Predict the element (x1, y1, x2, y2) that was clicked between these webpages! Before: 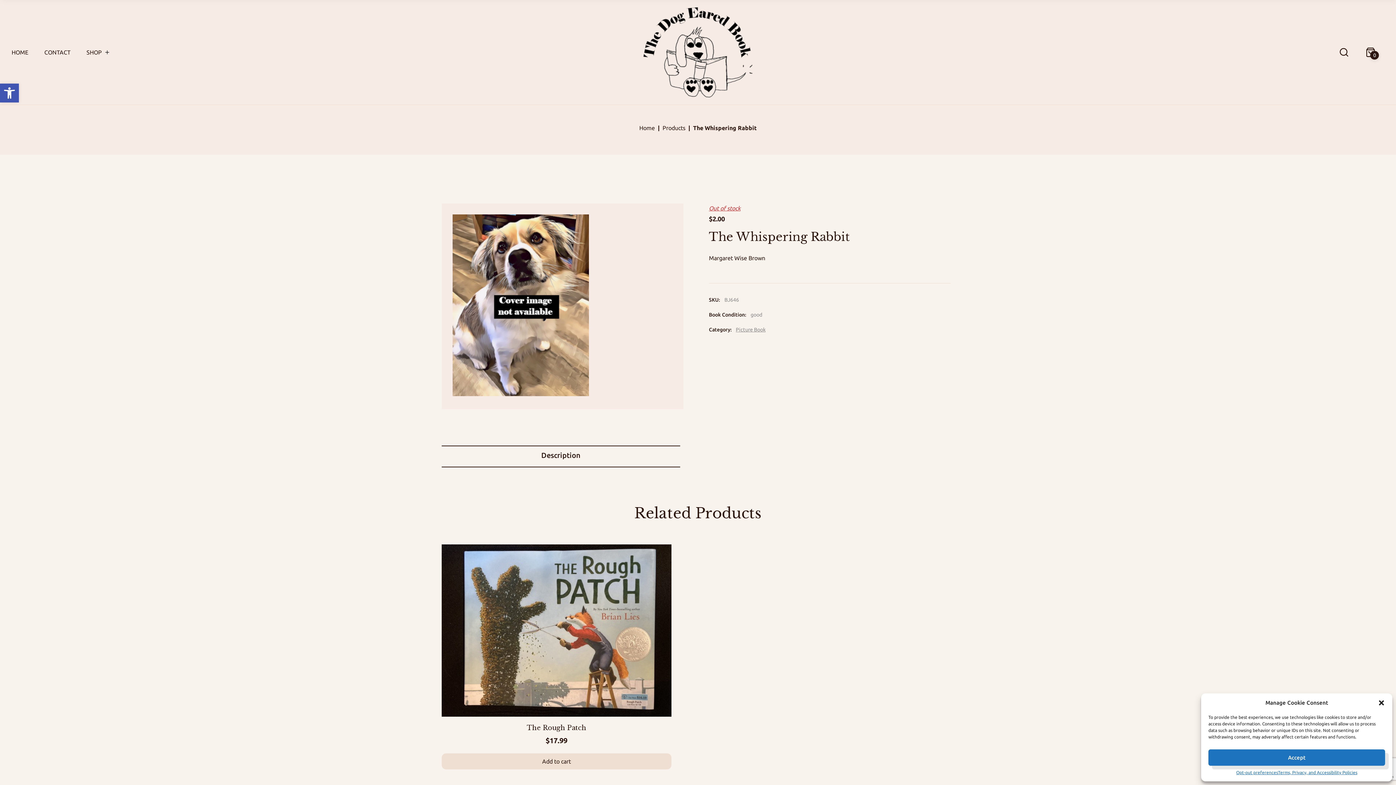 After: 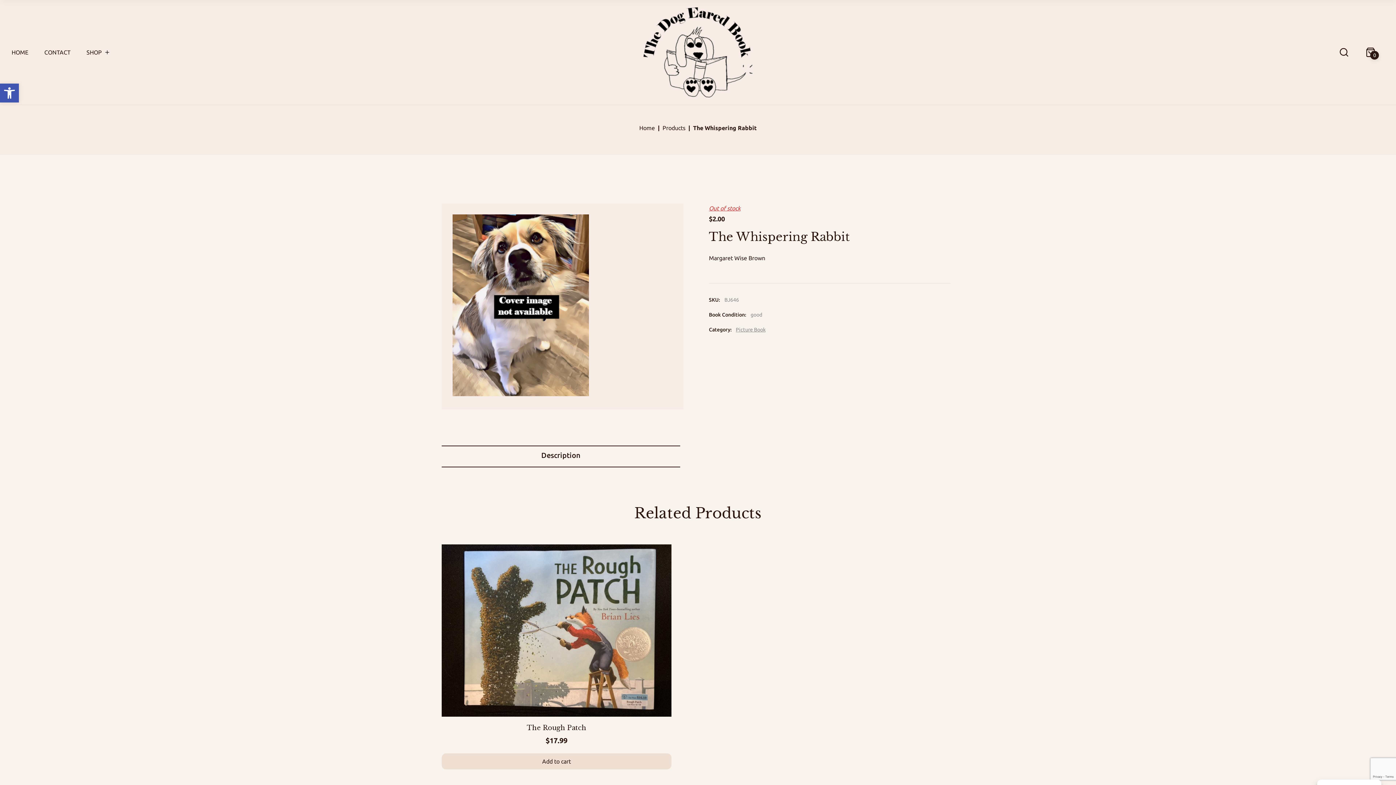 Action: bbox: (1378, 699, 1385, 706) label: close-dialog